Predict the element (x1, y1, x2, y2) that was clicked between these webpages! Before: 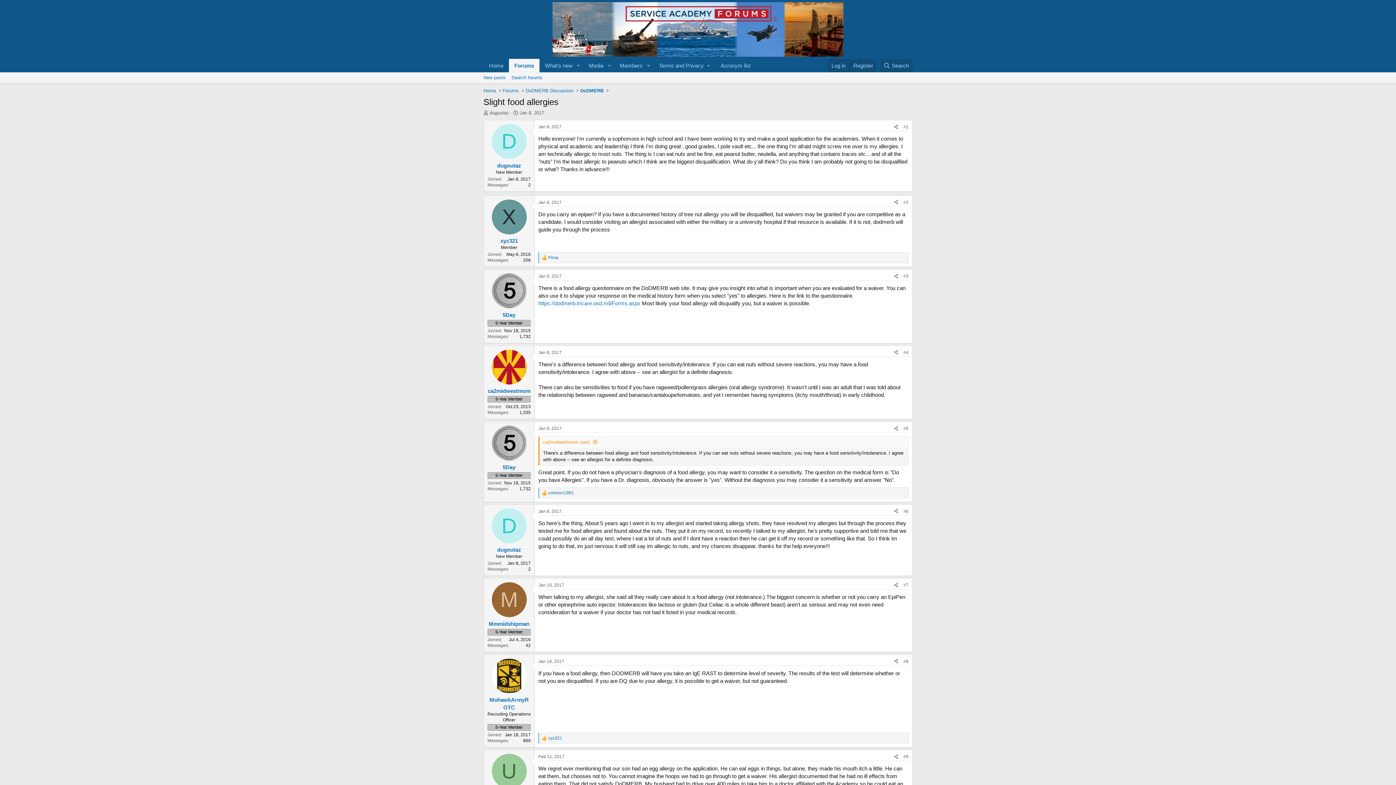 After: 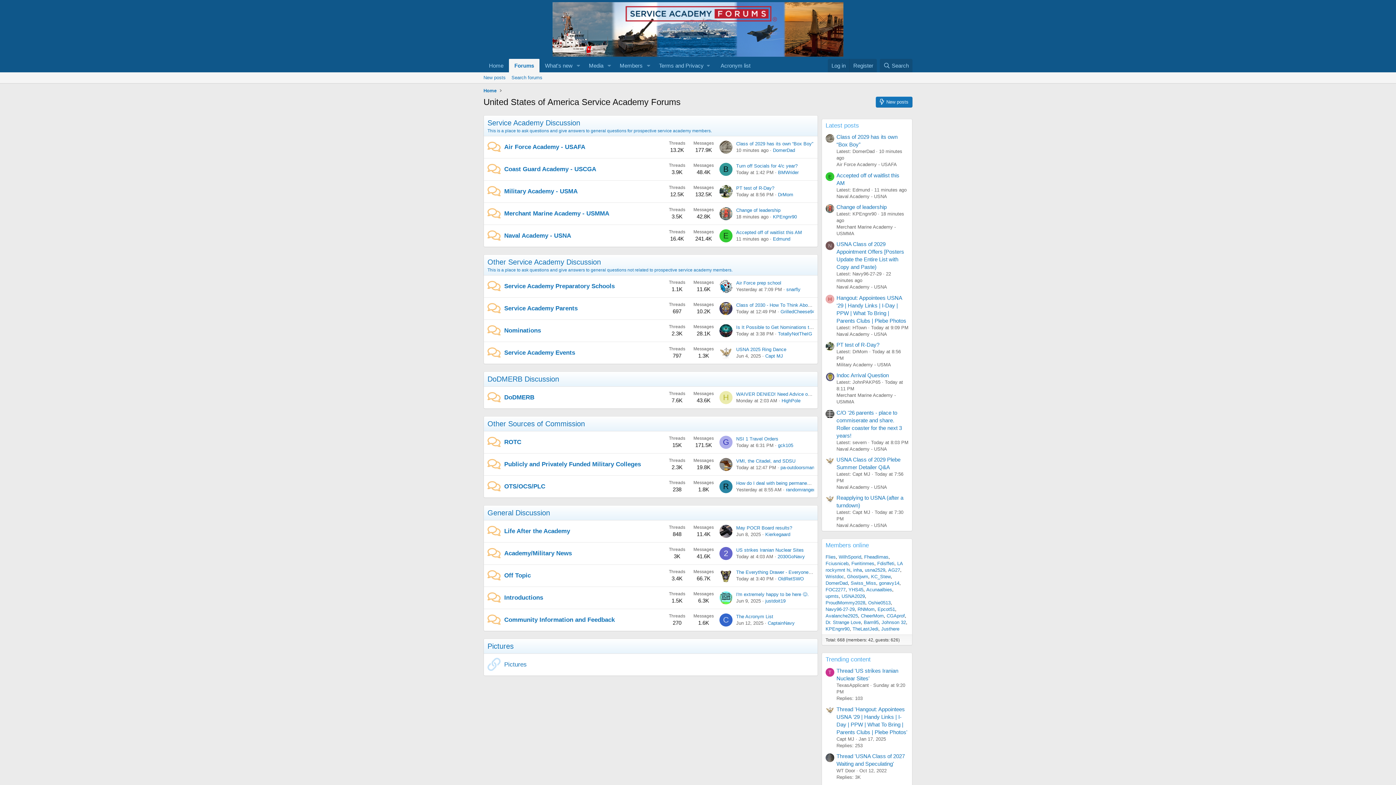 Action: bbox: (481, 86, 497, 95) label: Home